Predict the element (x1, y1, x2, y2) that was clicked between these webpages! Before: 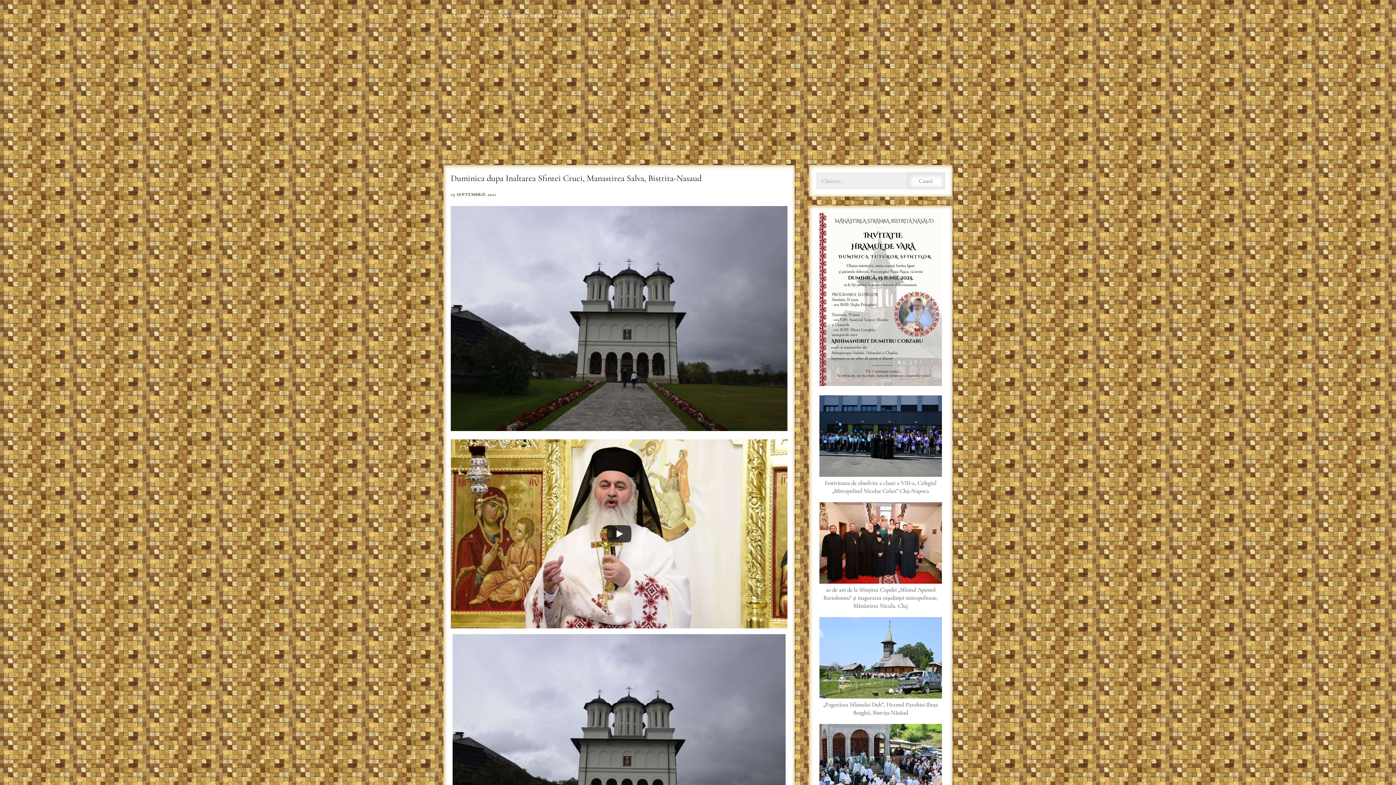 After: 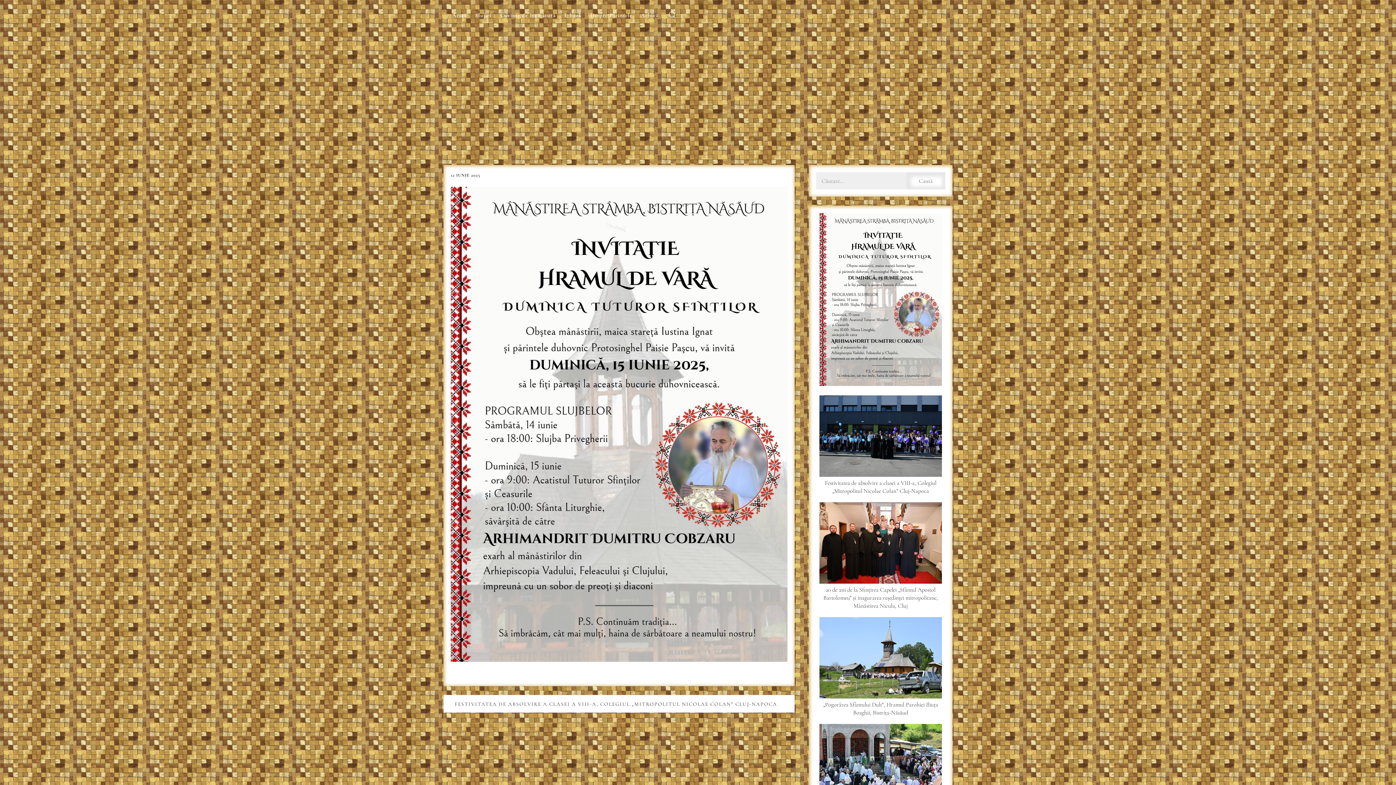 Action: bbox: (816, 213, 945, 388)